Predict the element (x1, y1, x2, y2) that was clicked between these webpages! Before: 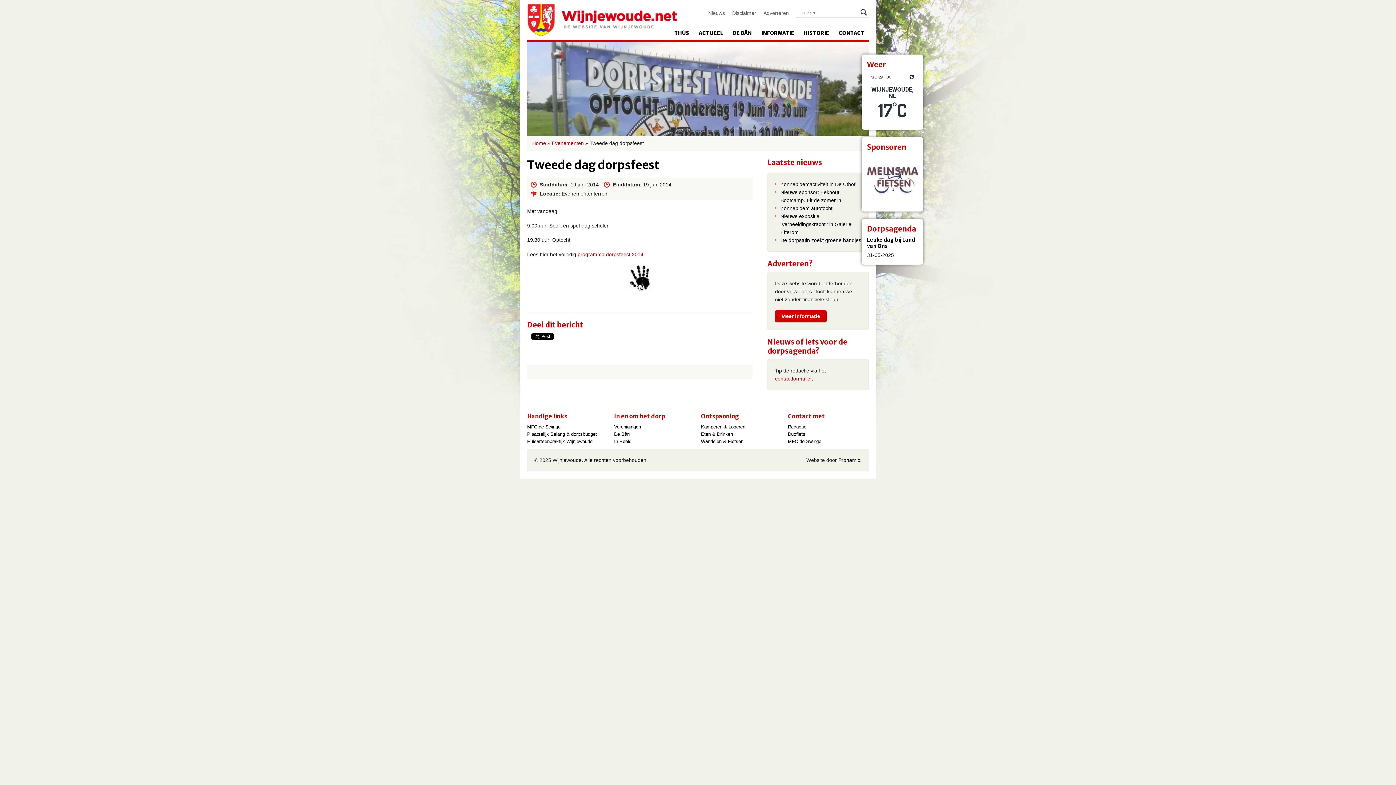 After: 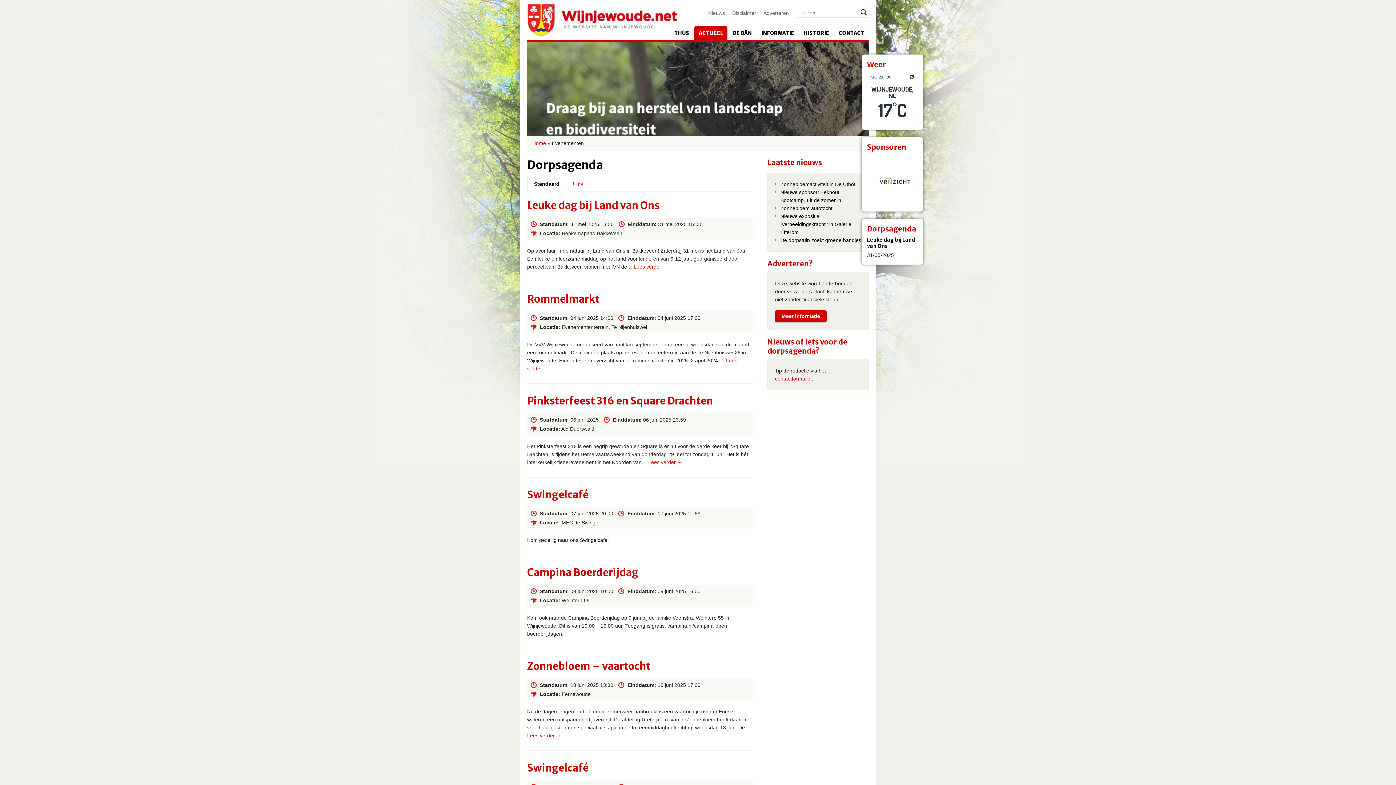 Action: label: Evenementen bbox: (552, 140, 584, 146)